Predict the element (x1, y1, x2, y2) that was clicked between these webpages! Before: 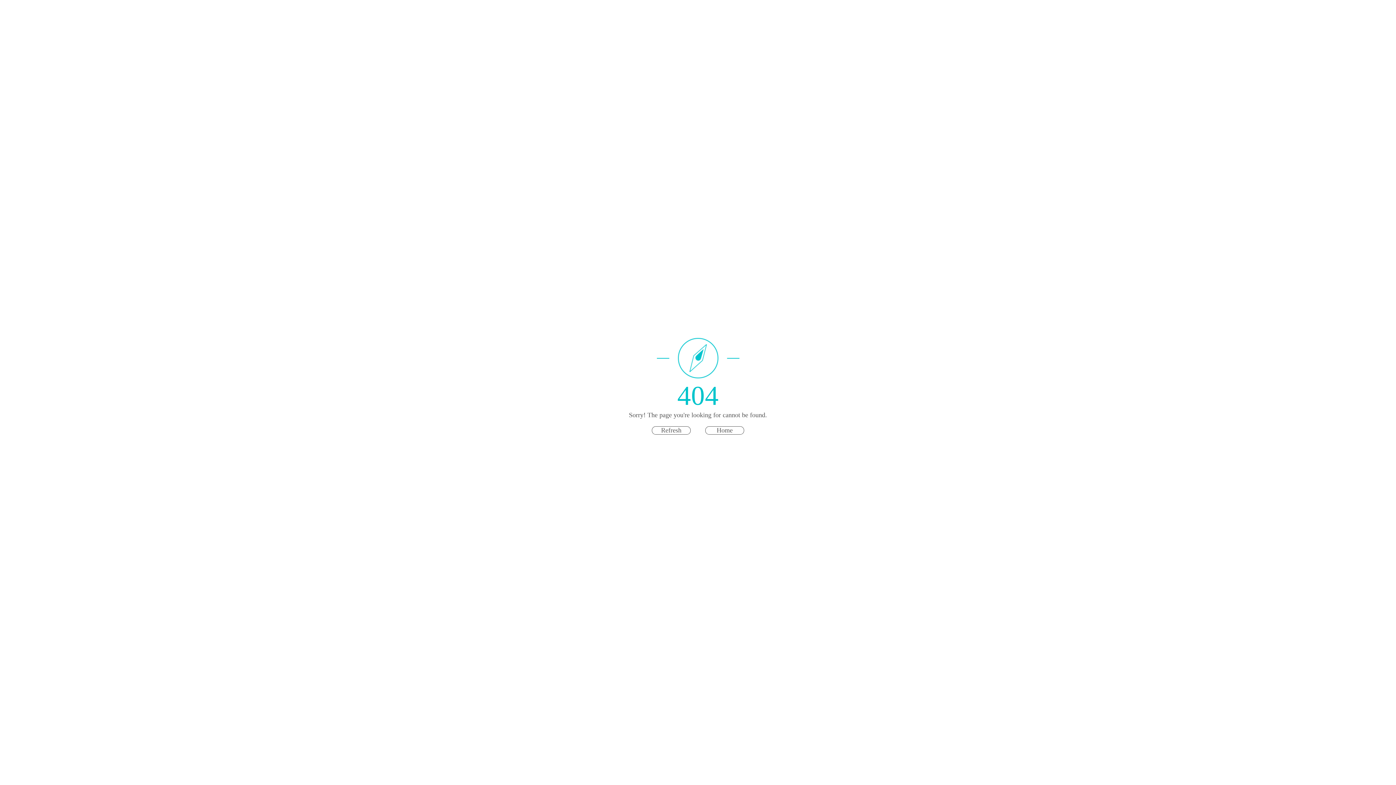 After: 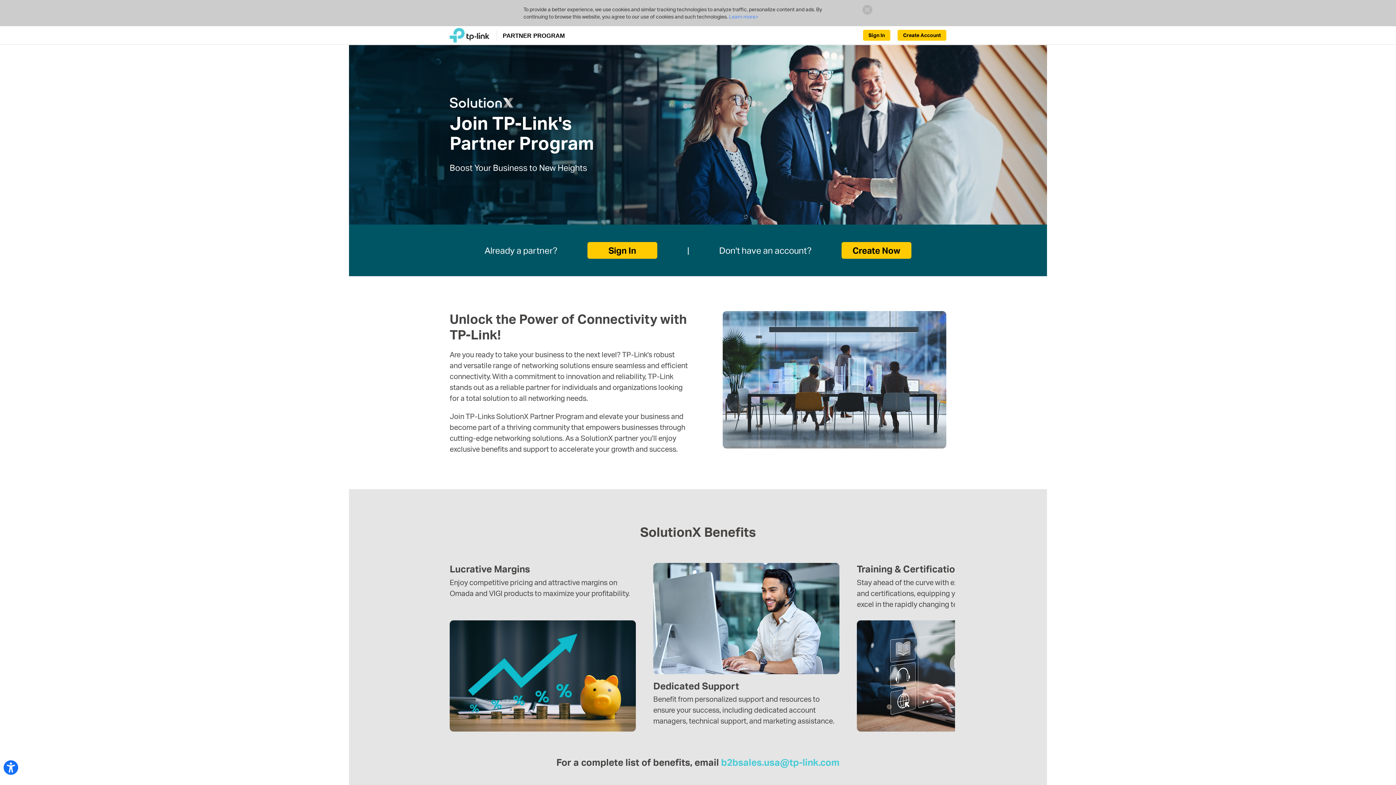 Action: label: Home bbox: (705, 426, 744, 434)